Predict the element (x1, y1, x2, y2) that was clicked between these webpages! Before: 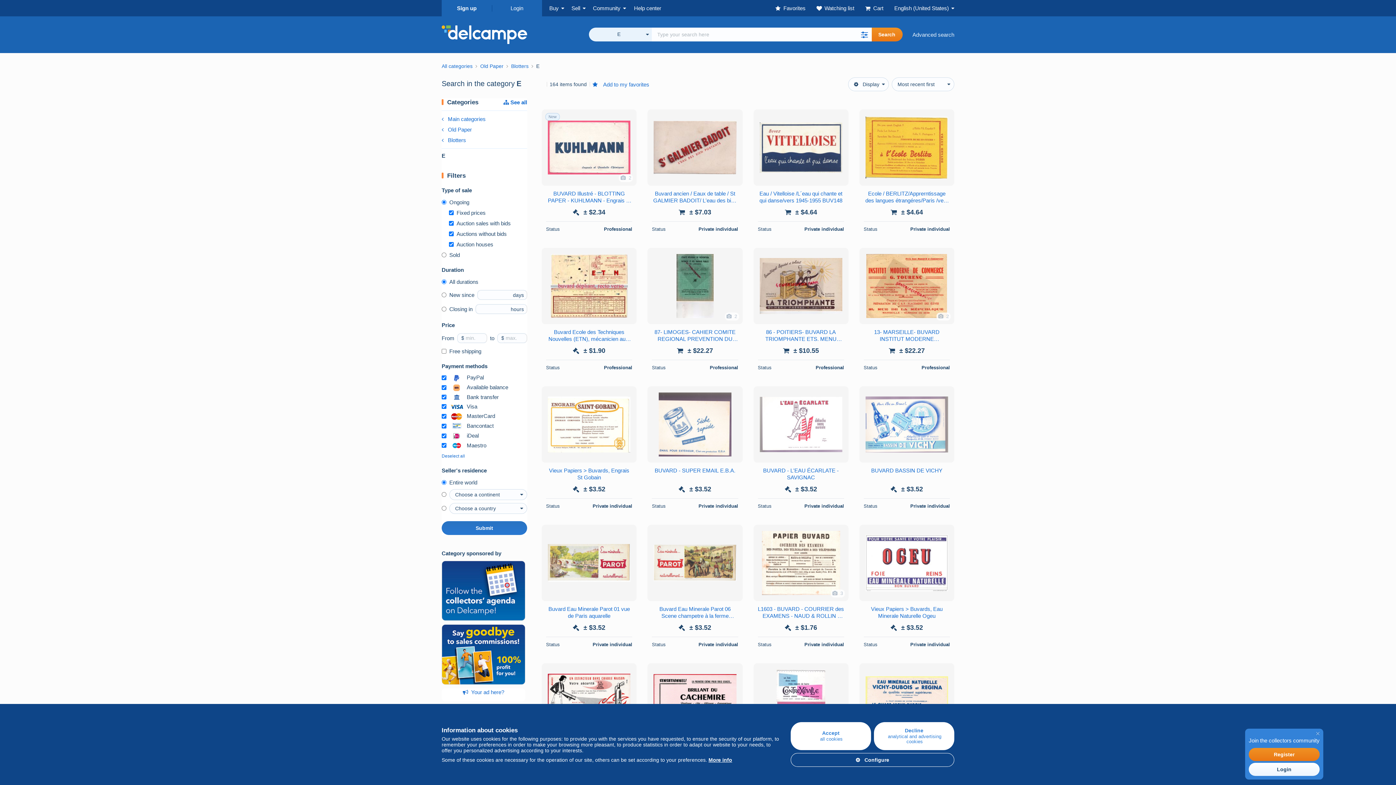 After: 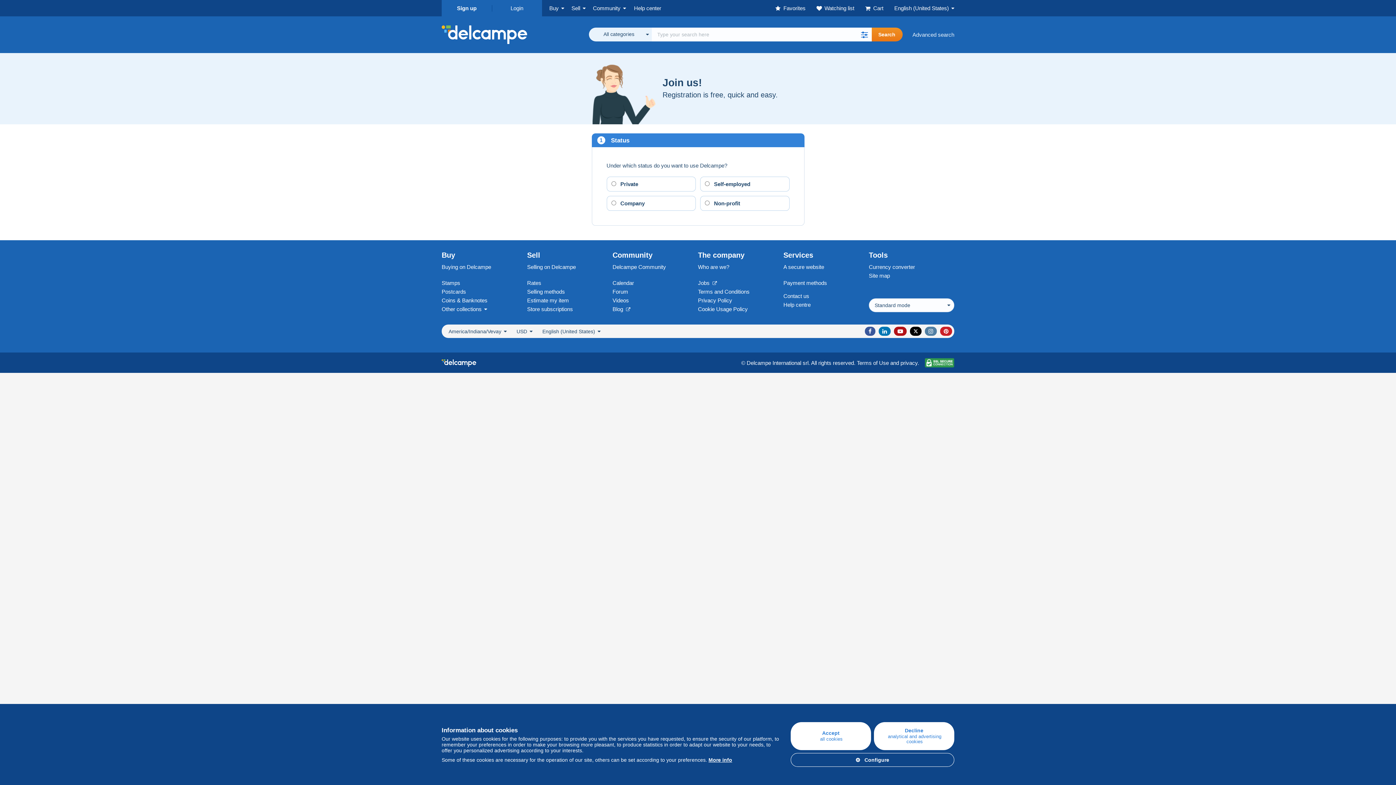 Action: label: Sign up bbox: (449, 0, 484, 16)